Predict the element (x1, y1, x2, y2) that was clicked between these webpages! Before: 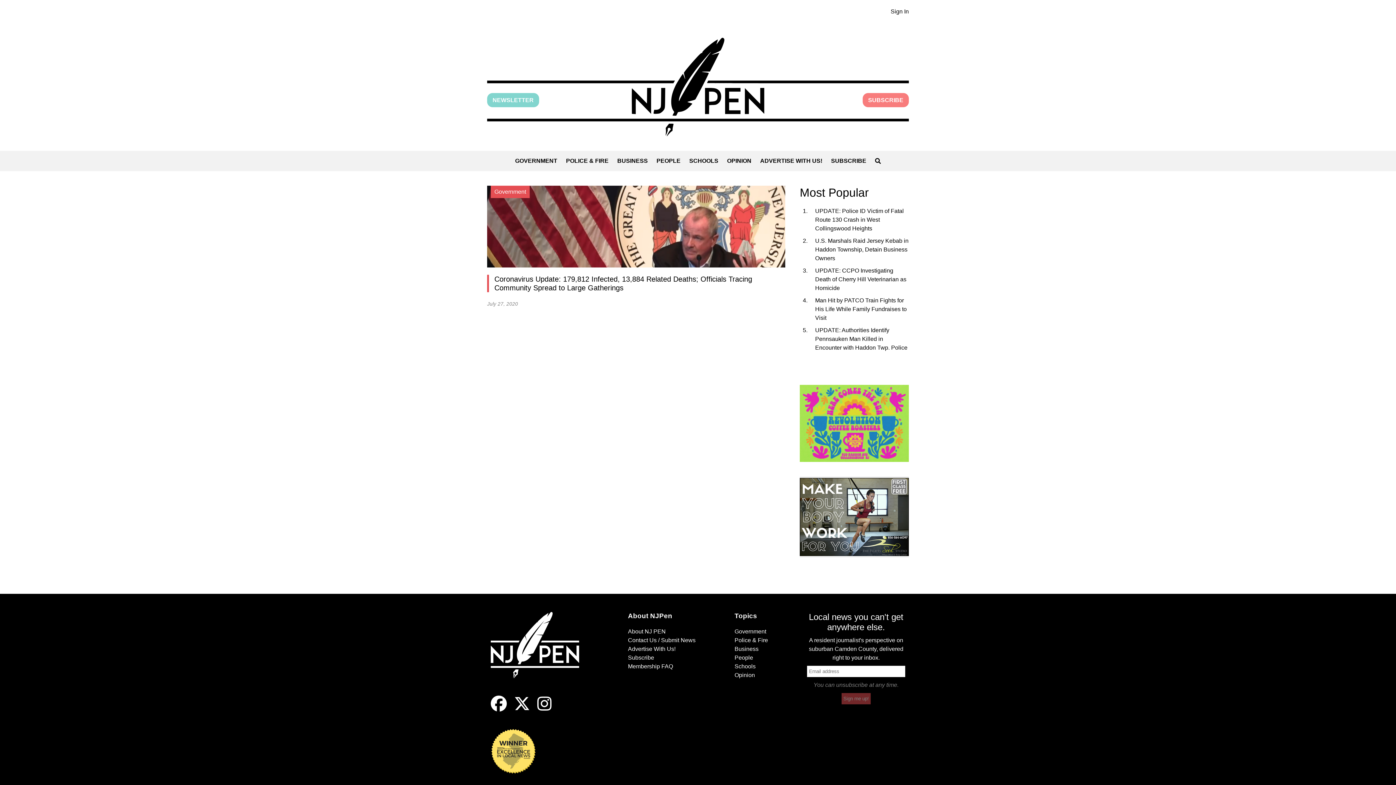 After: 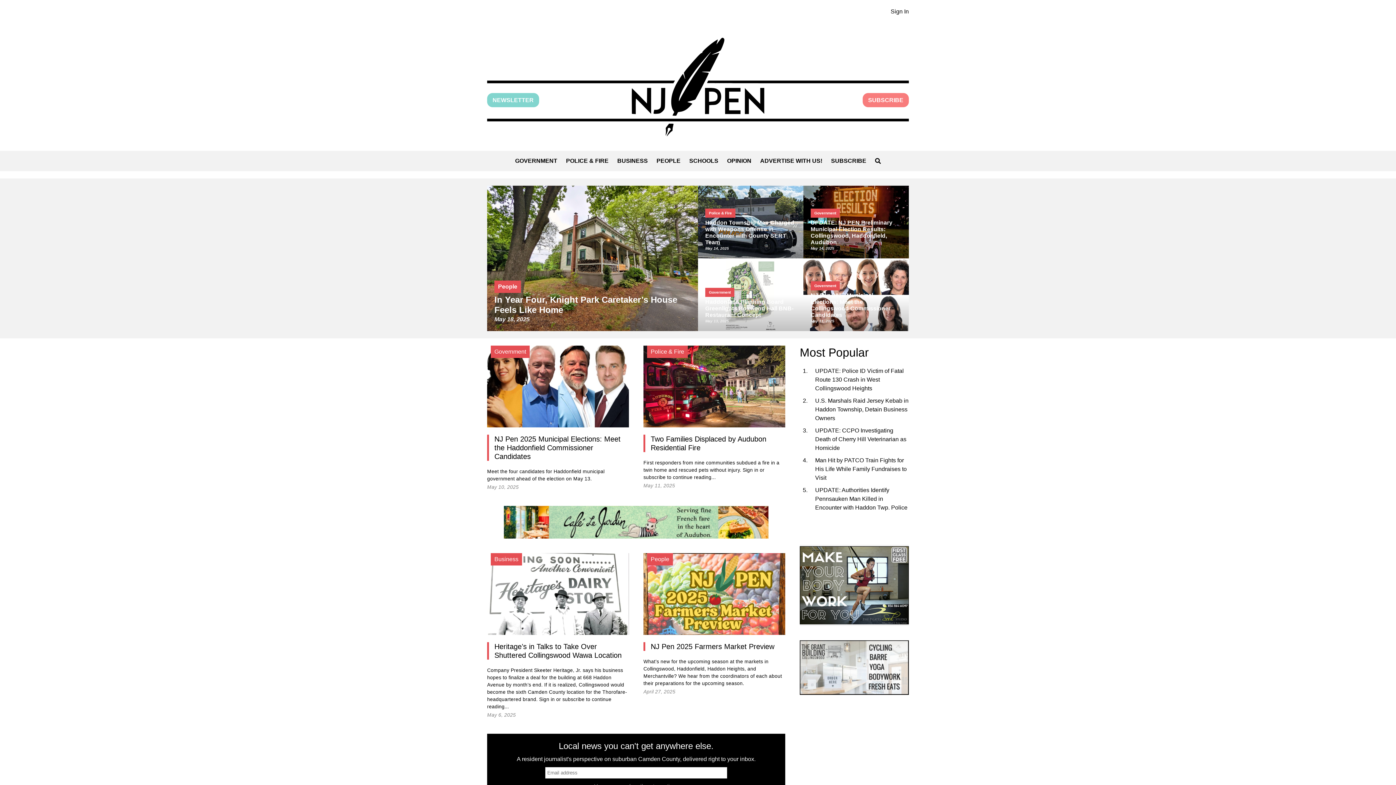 Action: bbox: (490, 612, 589, 696) label: Home